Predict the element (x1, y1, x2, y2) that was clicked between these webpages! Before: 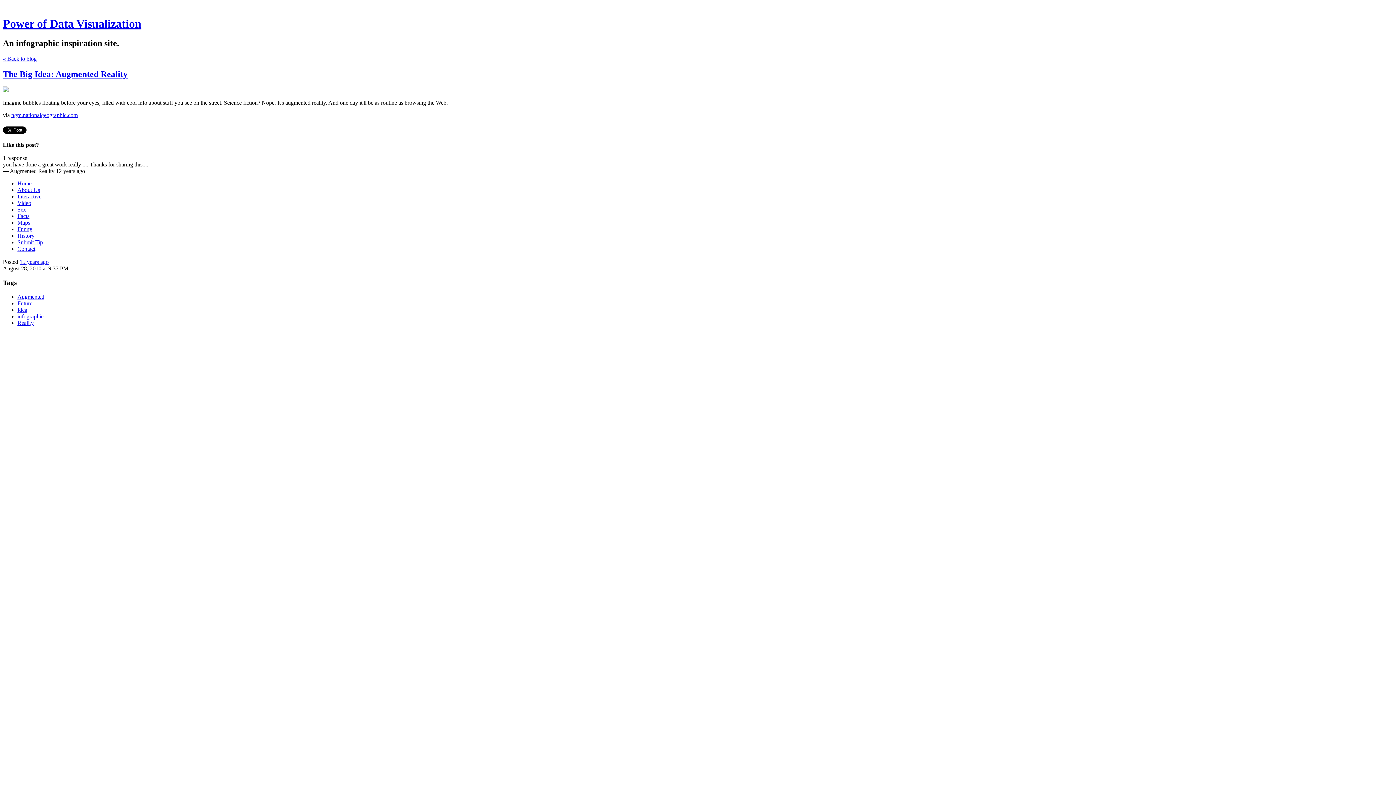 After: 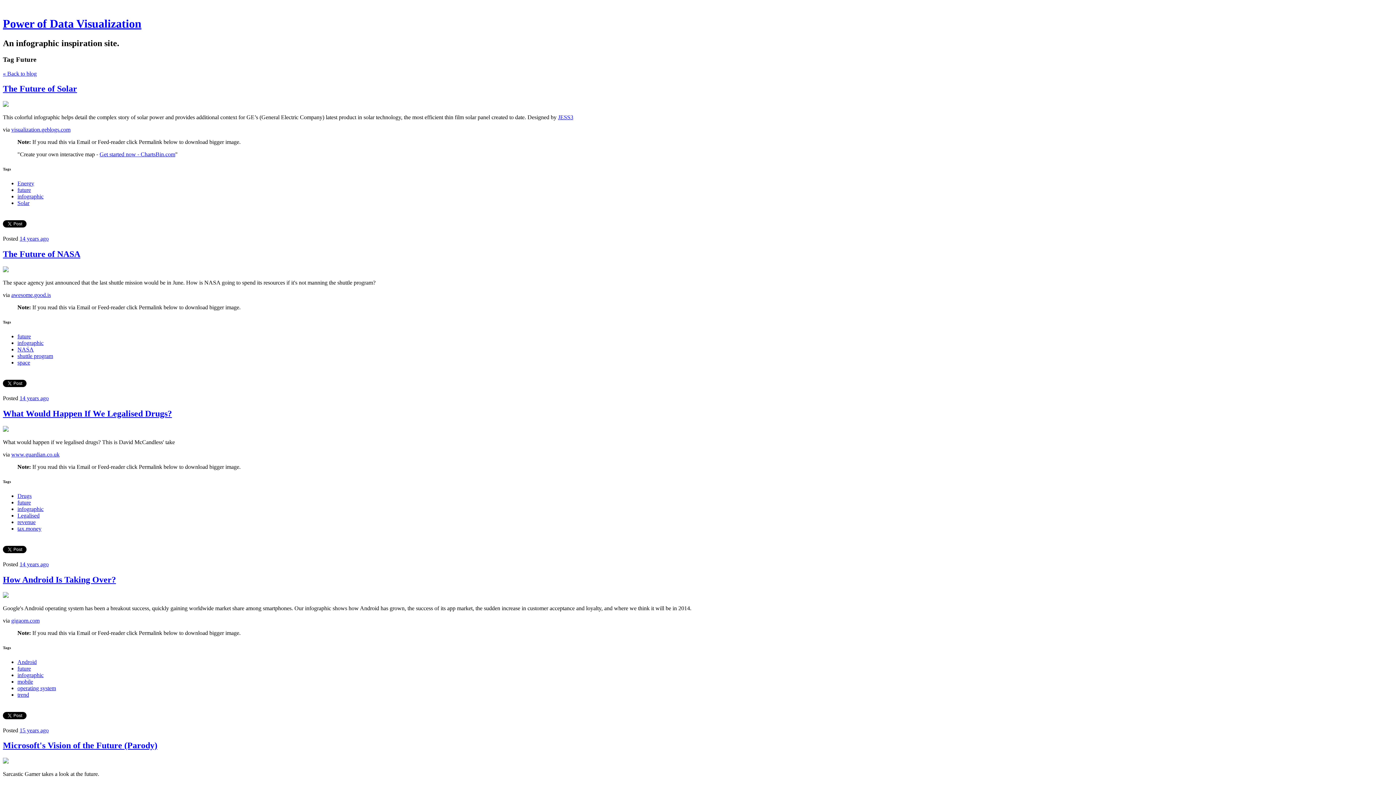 Action: label: Future bbox: (17, 300, 32, 306)